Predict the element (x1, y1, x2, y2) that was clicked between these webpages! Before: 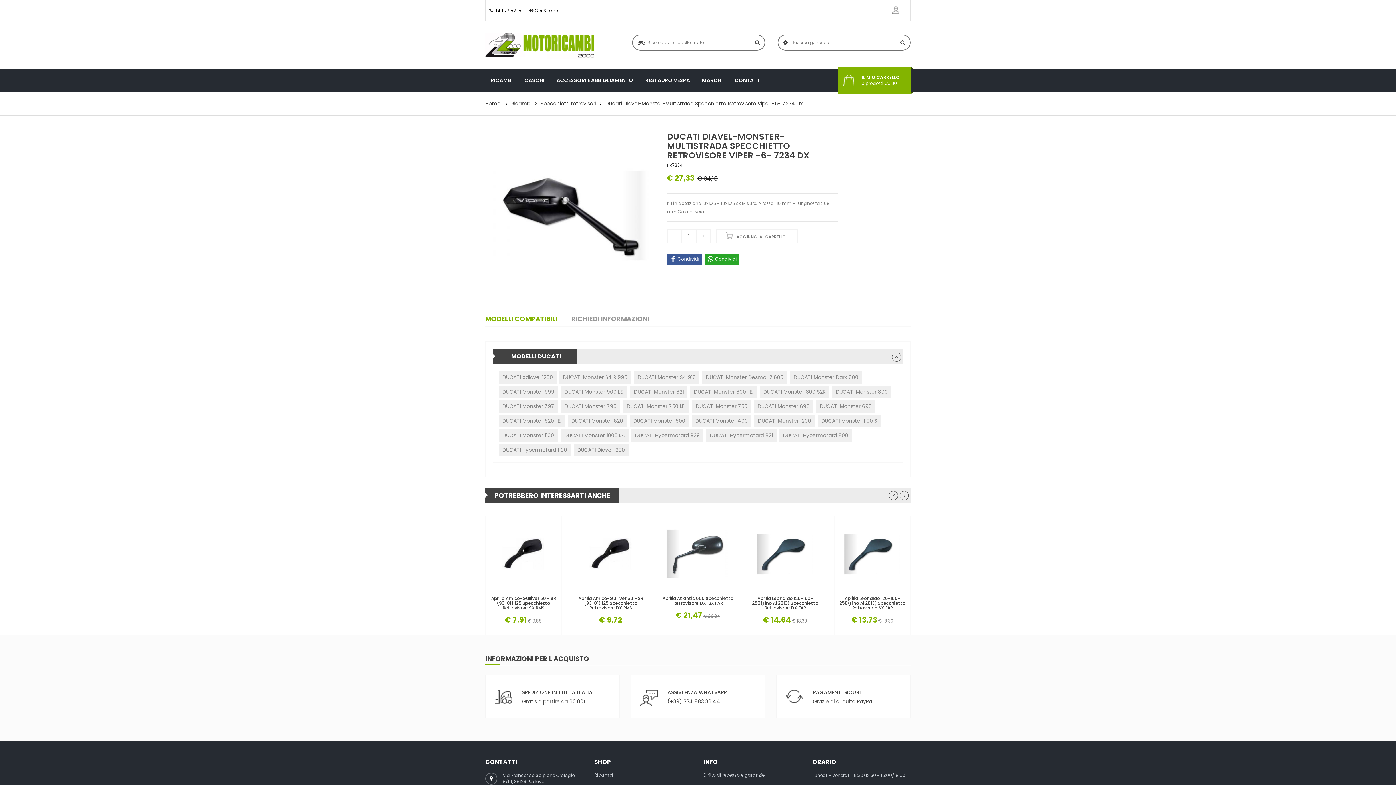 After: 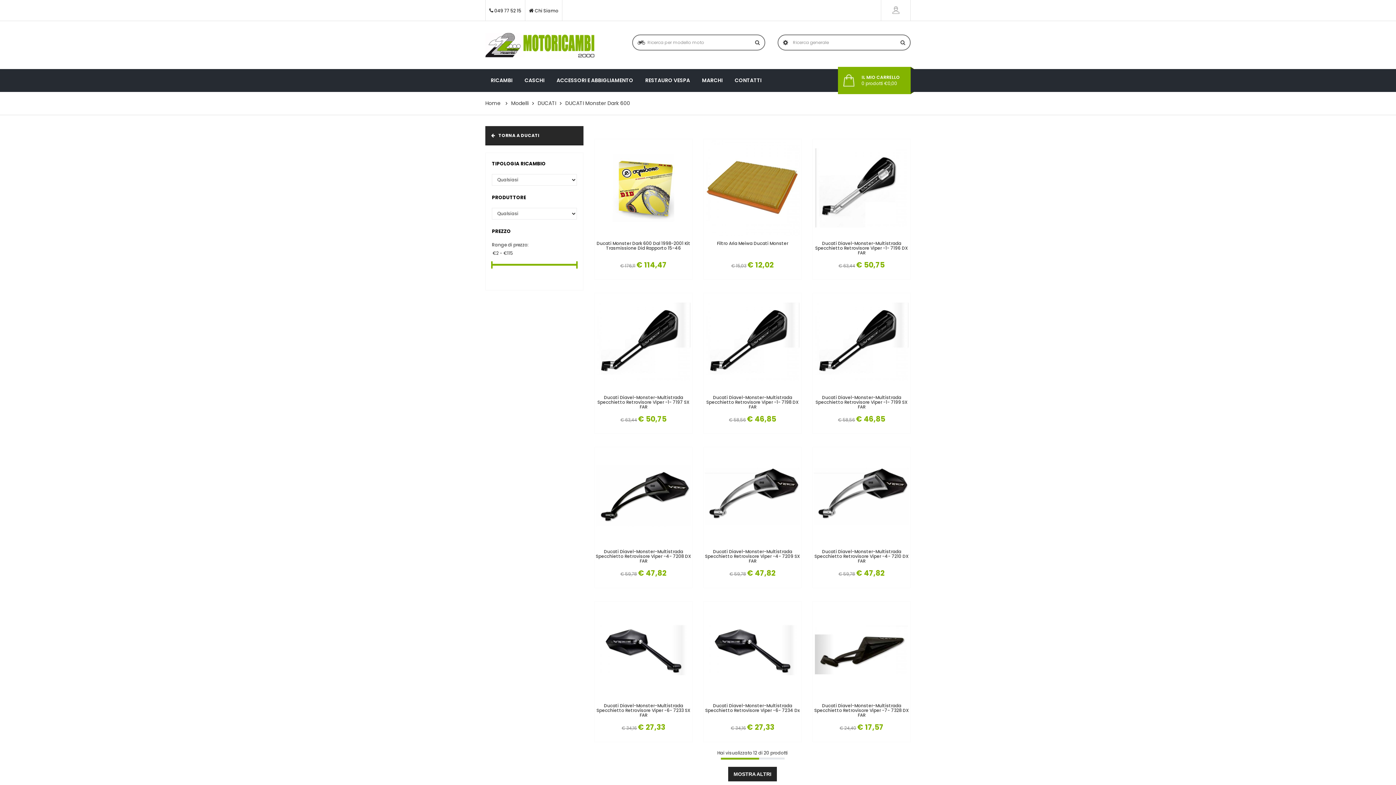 Action: bbox: (790, 371, 862, 383) label: DUCATI Monster Dark 600